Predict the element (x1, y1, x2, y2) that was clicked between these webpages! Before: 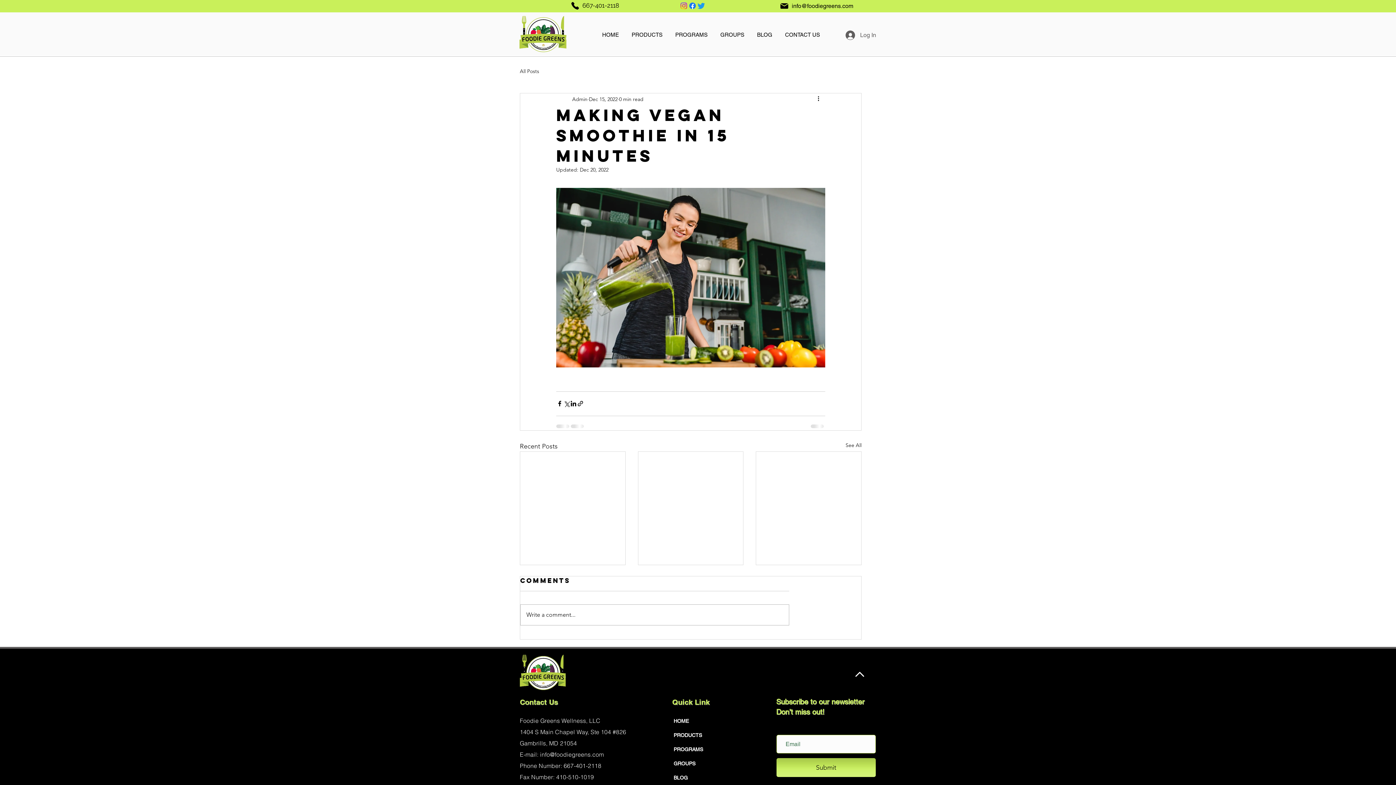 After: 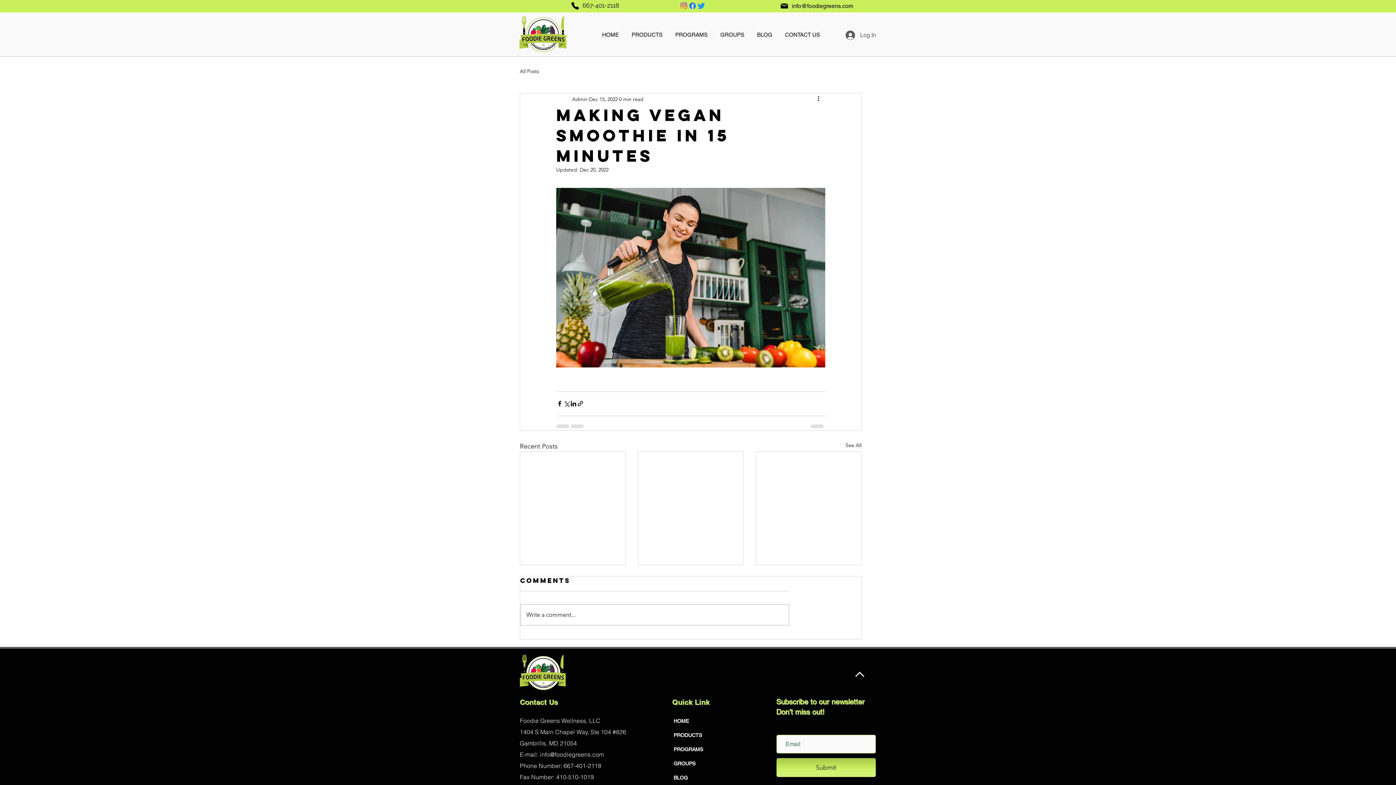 Action: label: Mail bbox: (779, 1, 789, 10)